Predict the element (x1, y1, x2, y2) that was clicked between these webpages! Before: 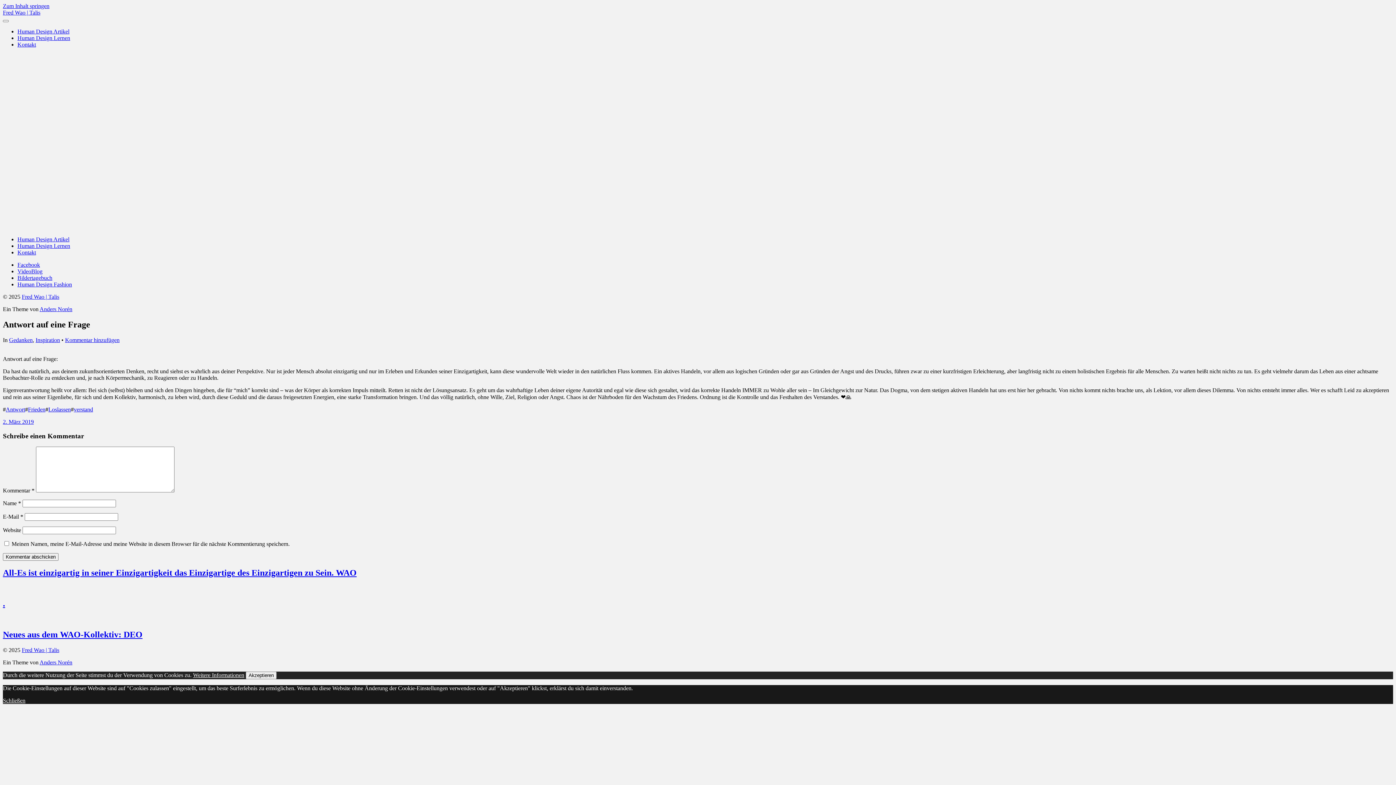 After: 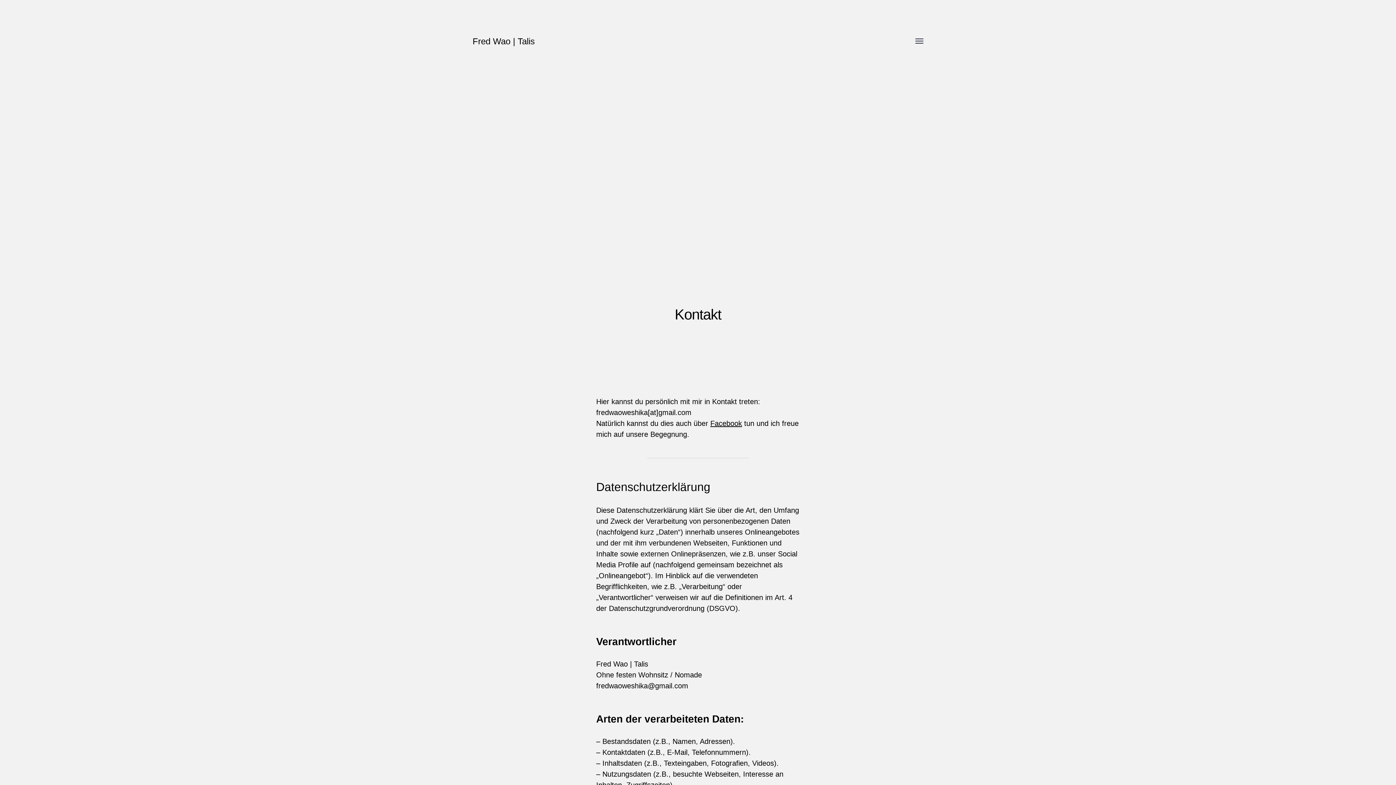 Action: bbox: (17, 41, 36, 47) label: Kontakt